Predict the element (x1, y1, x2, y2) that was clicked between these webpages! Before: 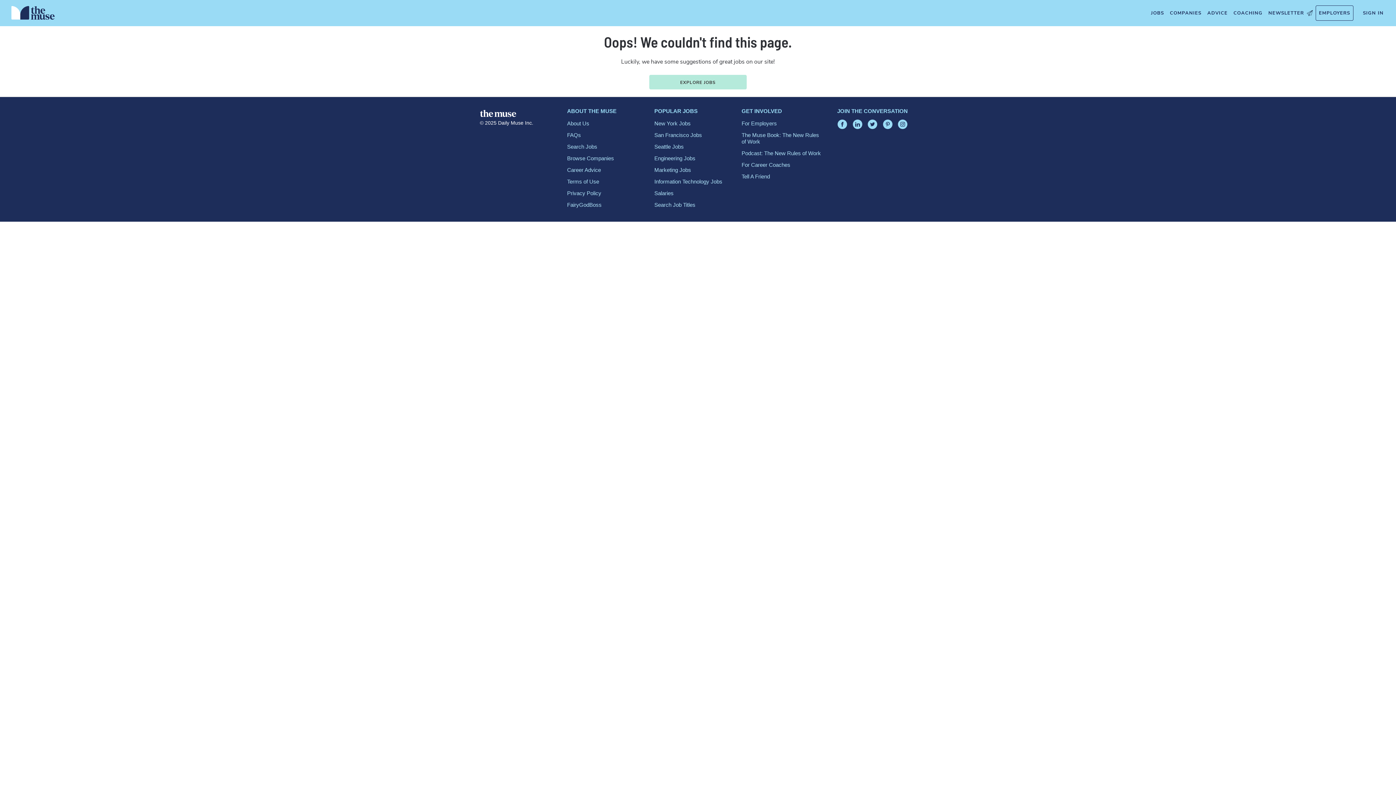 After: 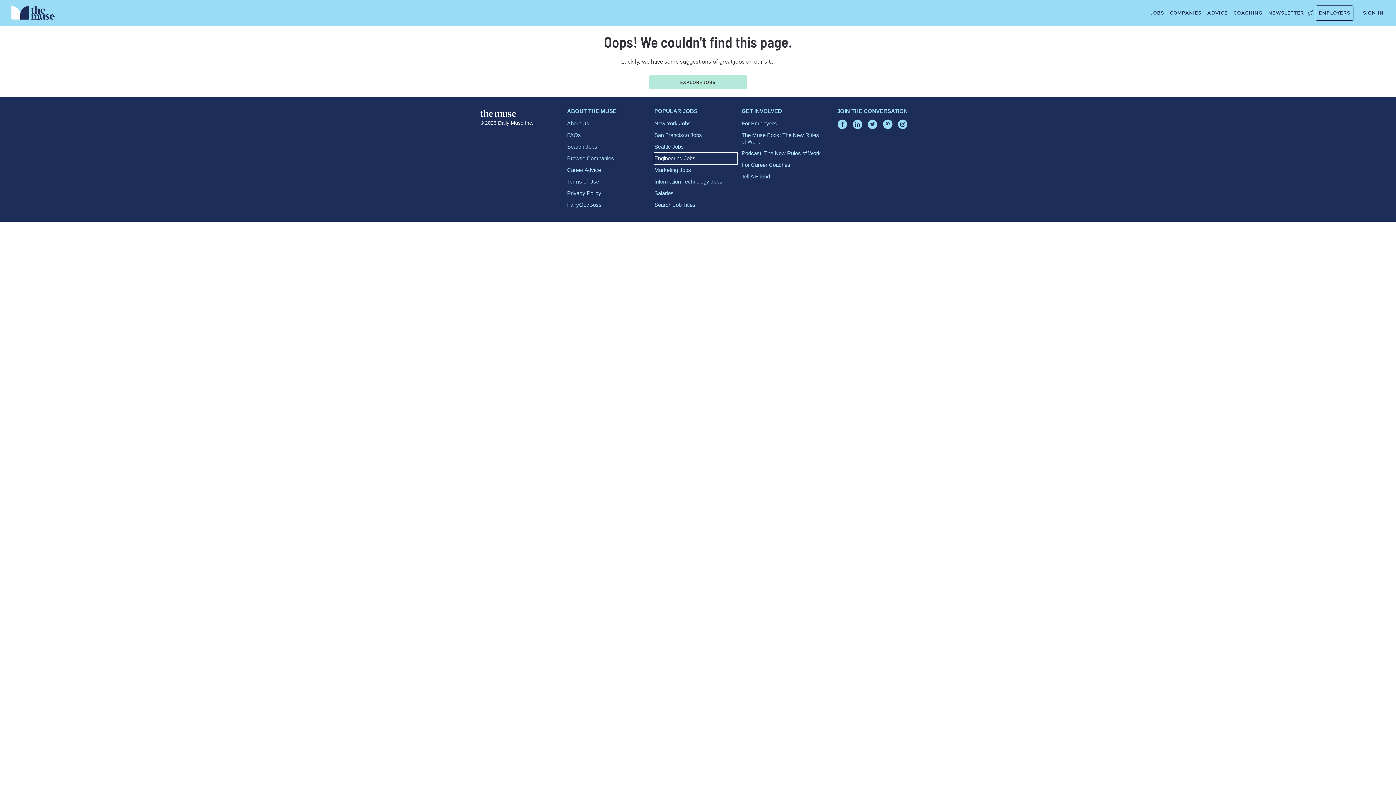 Action: label: Engineering Jobs bbox: (654, 152, 737, 164)